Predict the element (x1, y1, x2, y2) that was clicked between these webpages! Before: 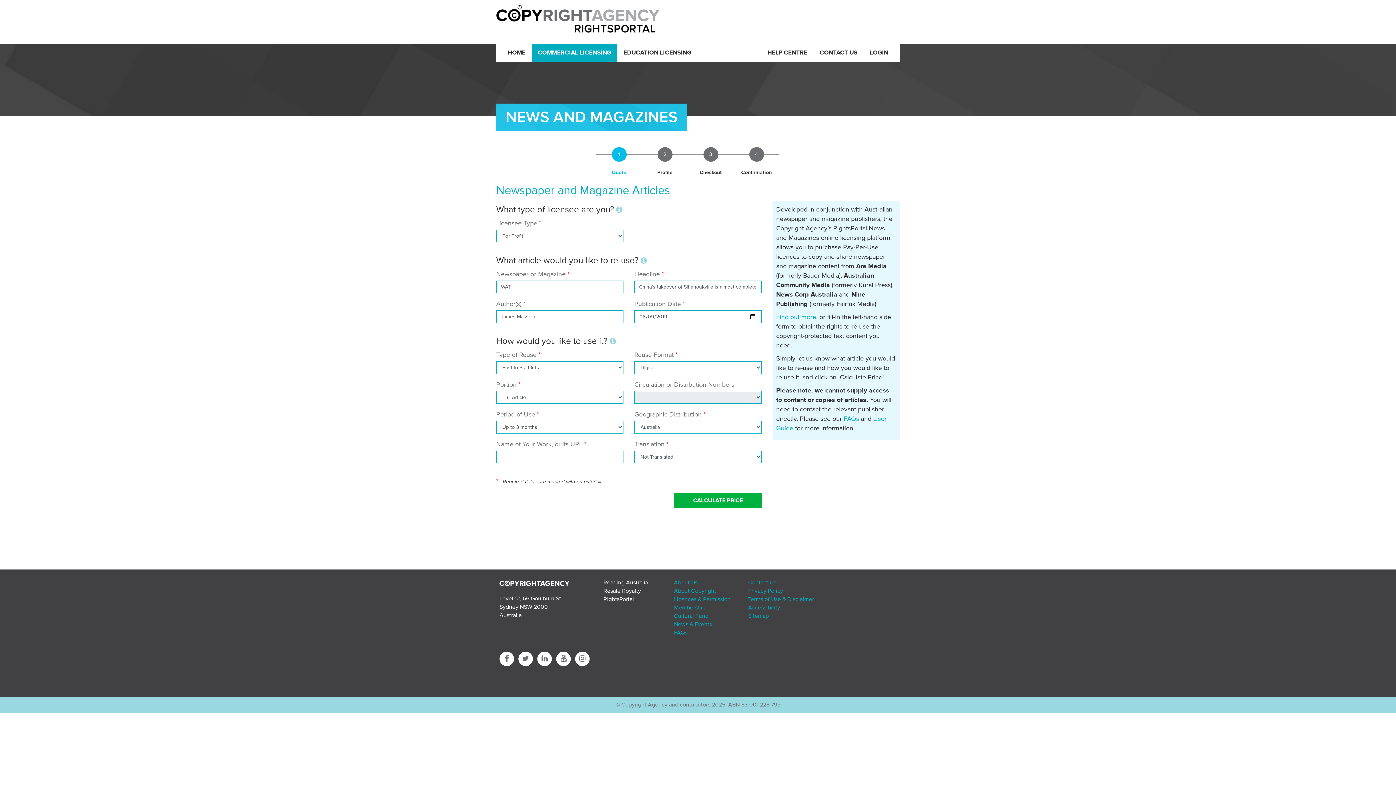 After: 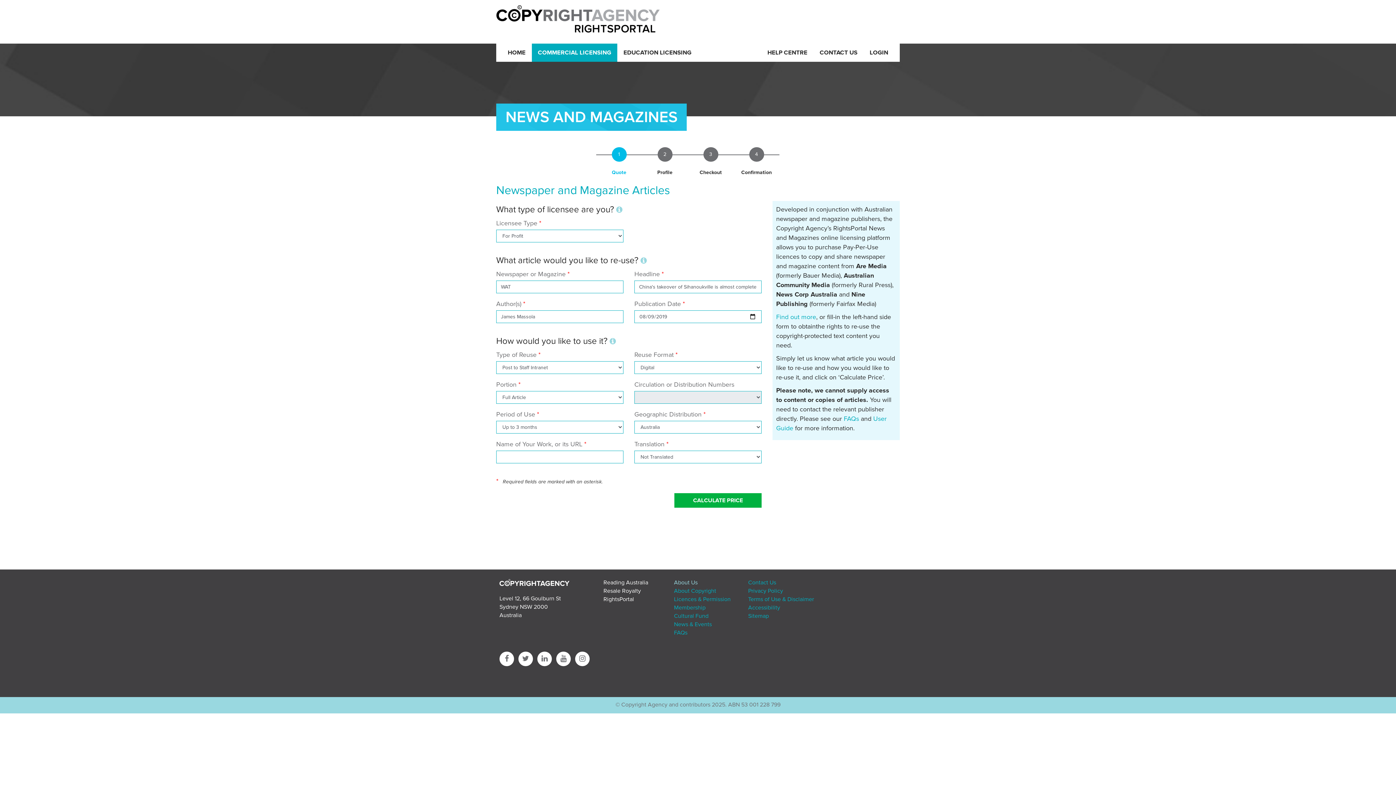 Action: label: About Us bbox: (674, 579, 697, 586)